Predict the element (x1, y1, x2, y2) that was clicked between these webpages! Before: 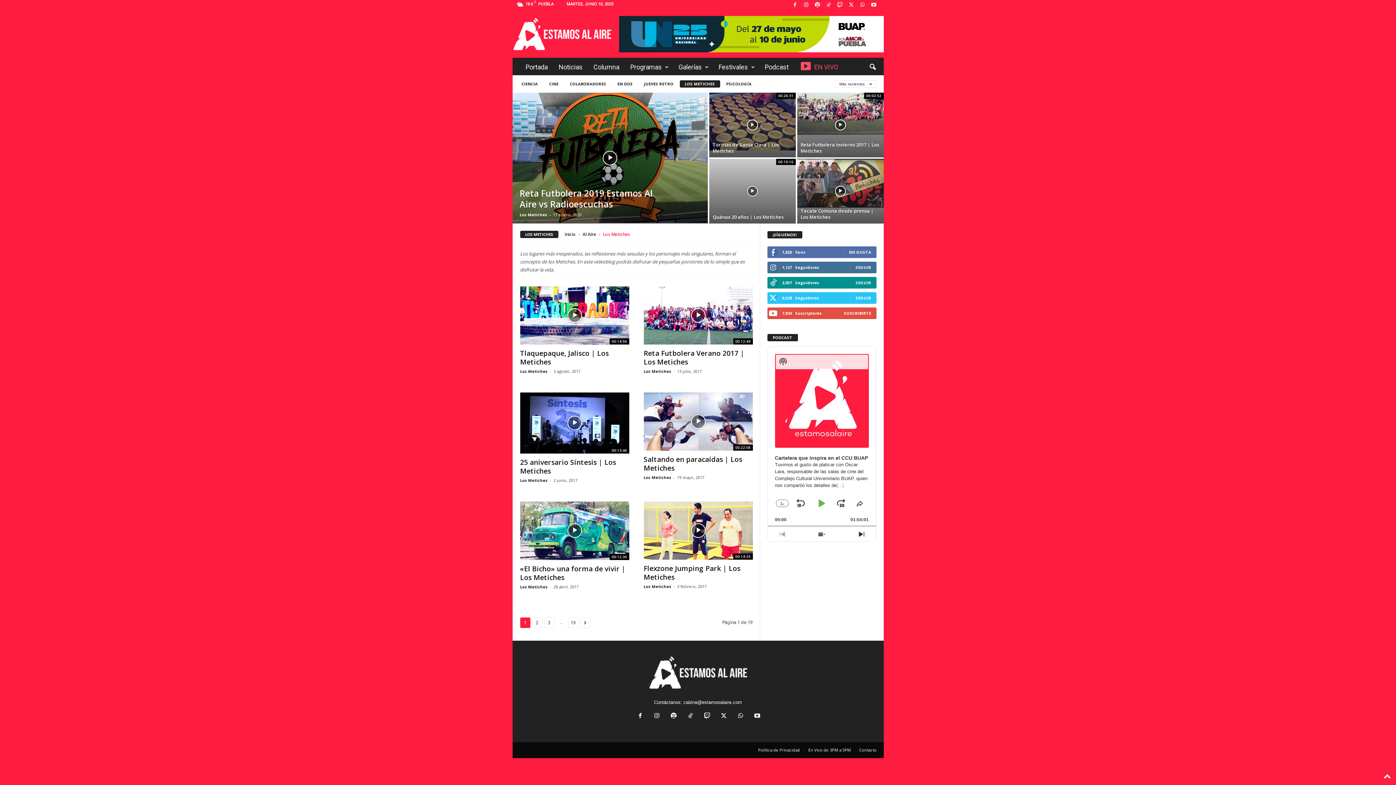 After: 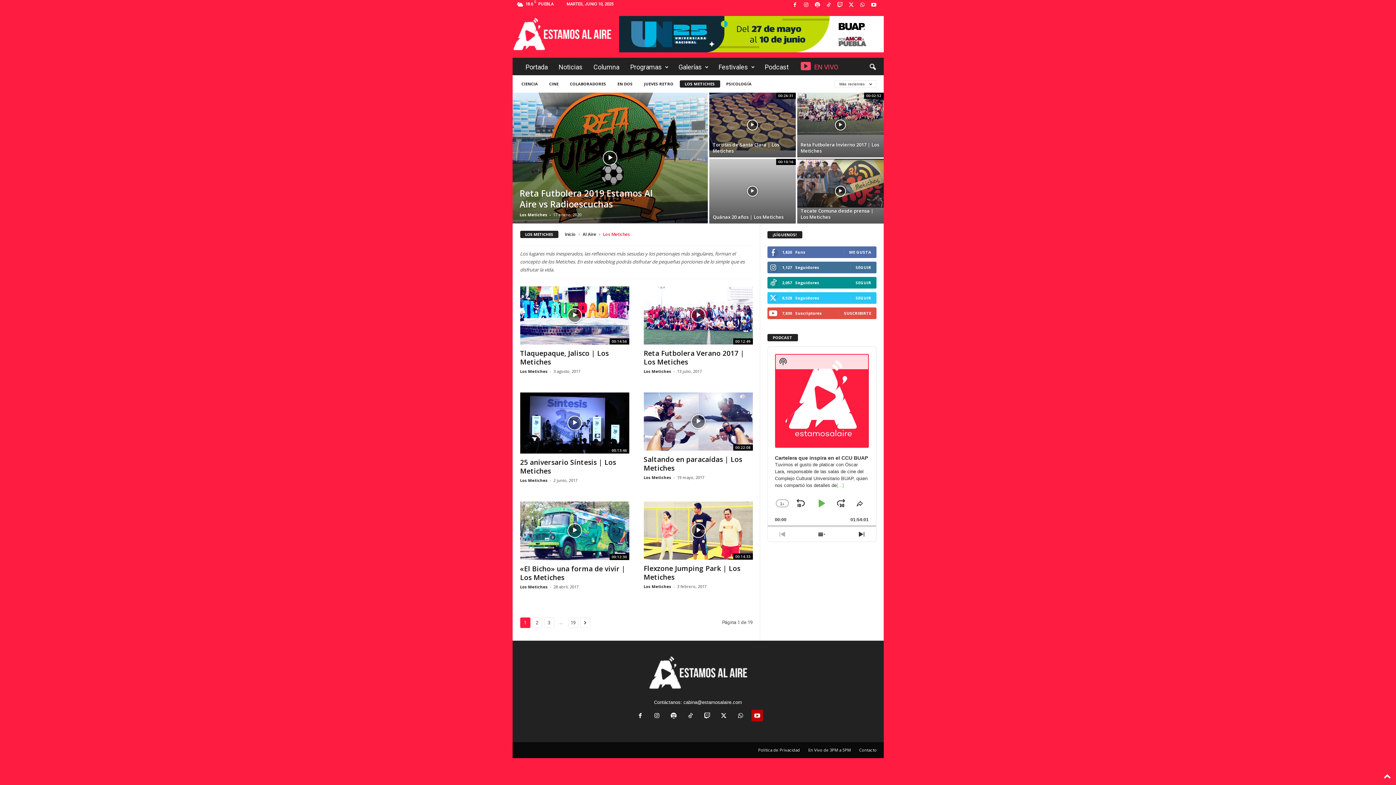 Action: bbox: (749, 714, 764, 719)